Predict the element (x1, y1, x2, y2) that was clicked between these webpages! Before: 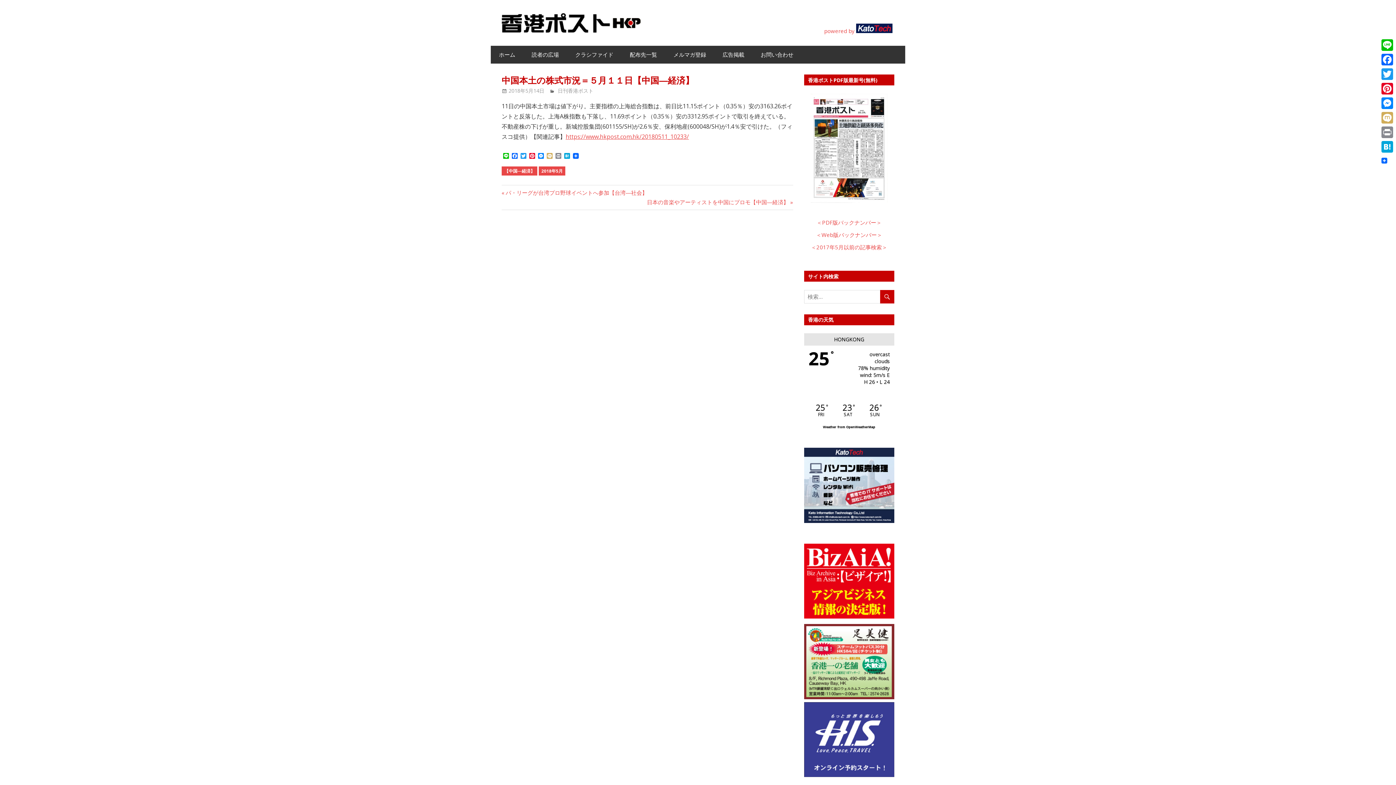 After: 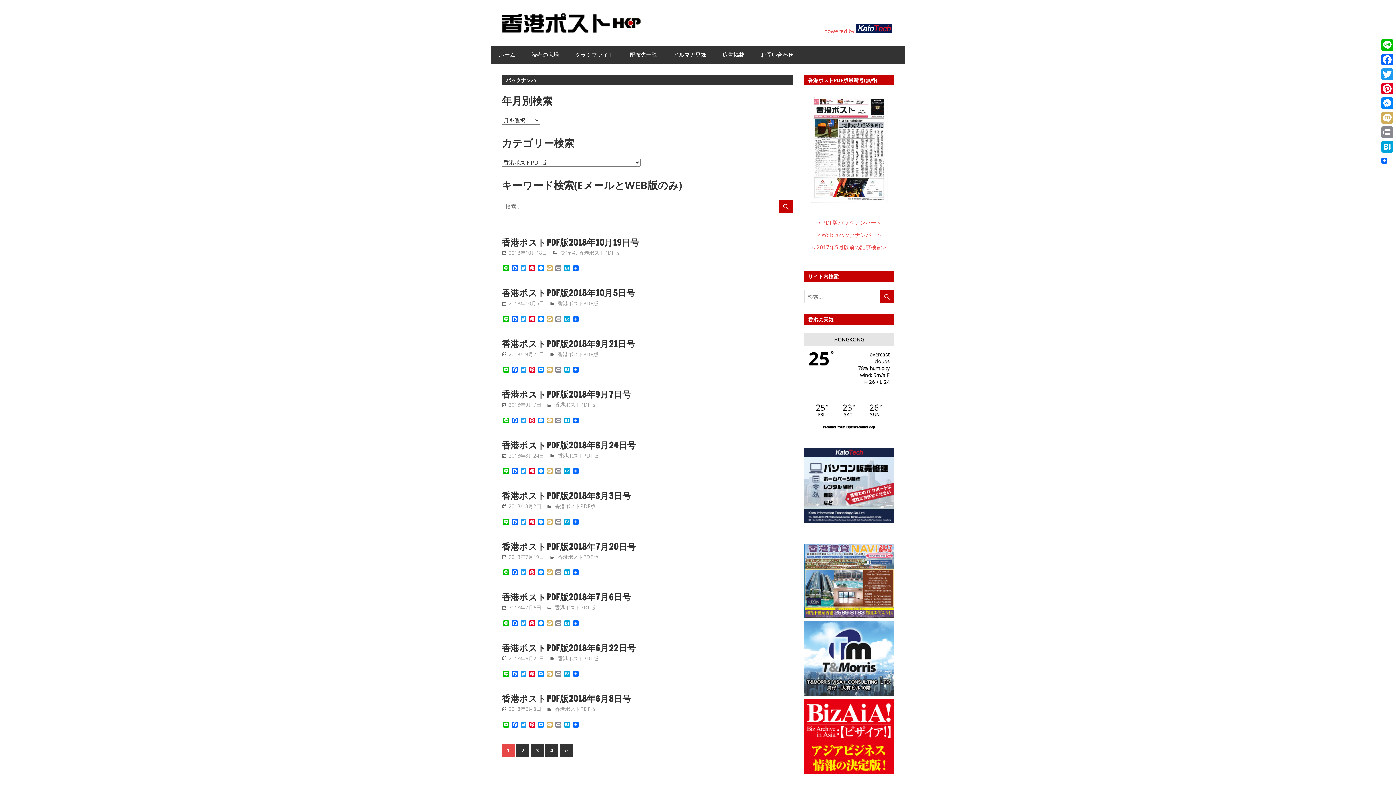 Action: bbox: (804, 217, 894, 227) label: ＜PDF版バックナンバー＞